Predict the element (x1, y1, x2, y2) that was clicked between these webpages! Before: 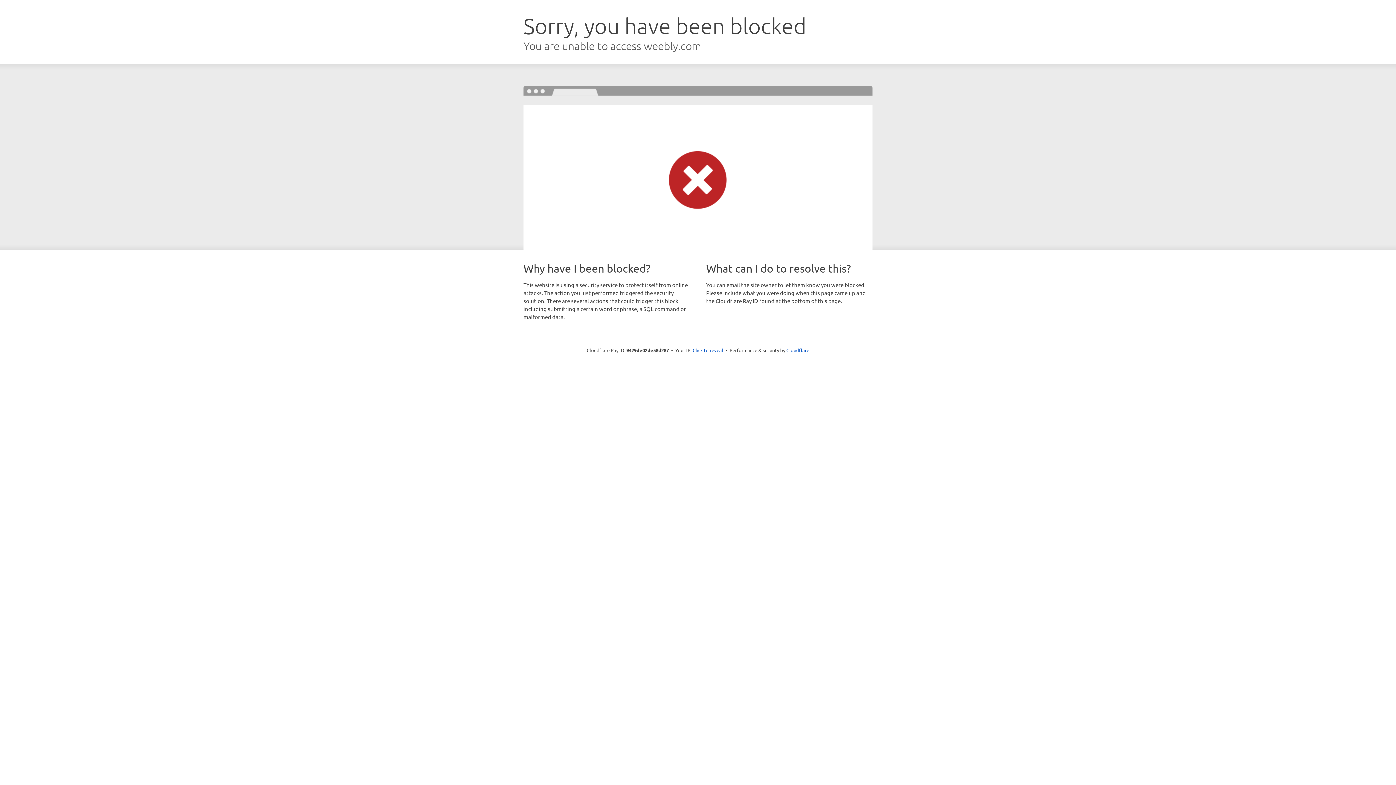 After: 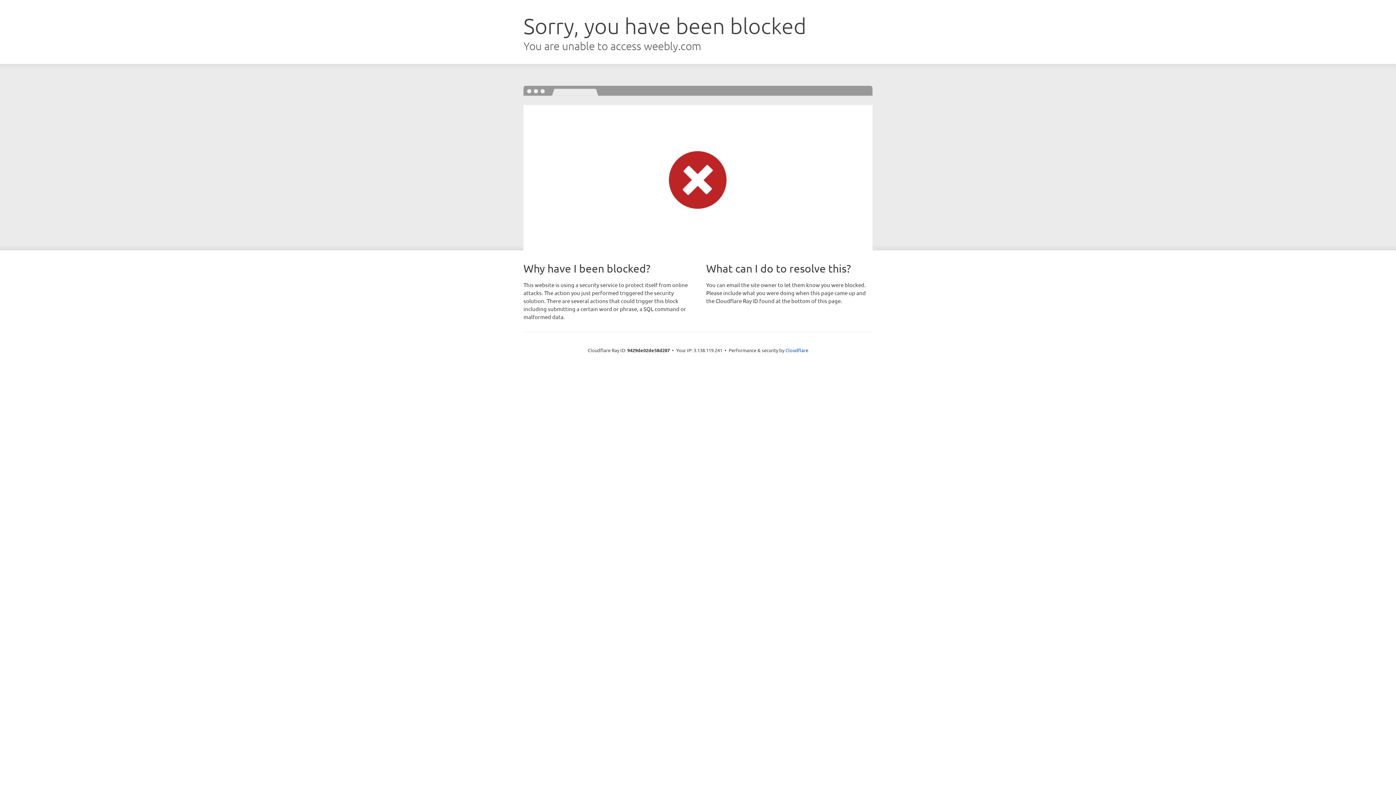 Action: label: Click to reveal bbox: (692, 346, 723, 353)